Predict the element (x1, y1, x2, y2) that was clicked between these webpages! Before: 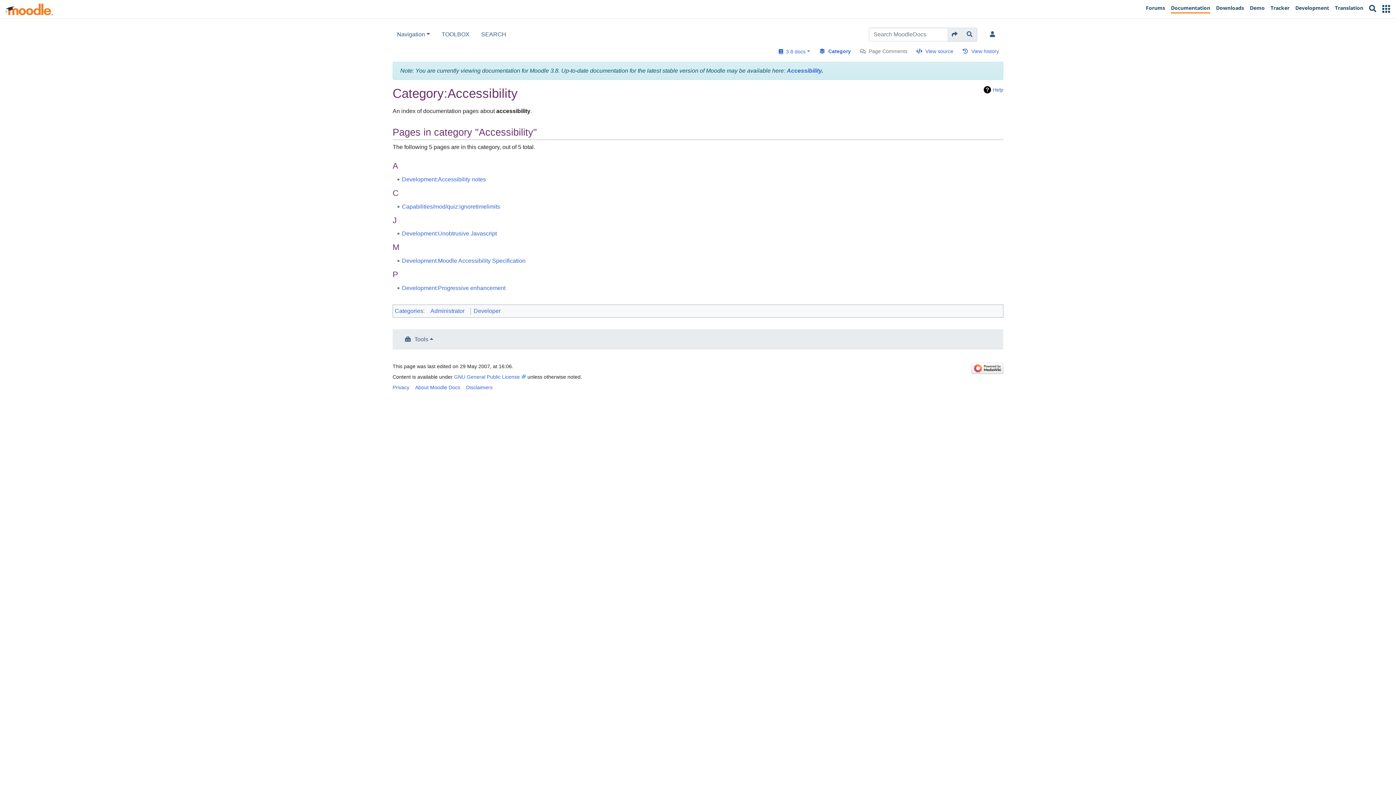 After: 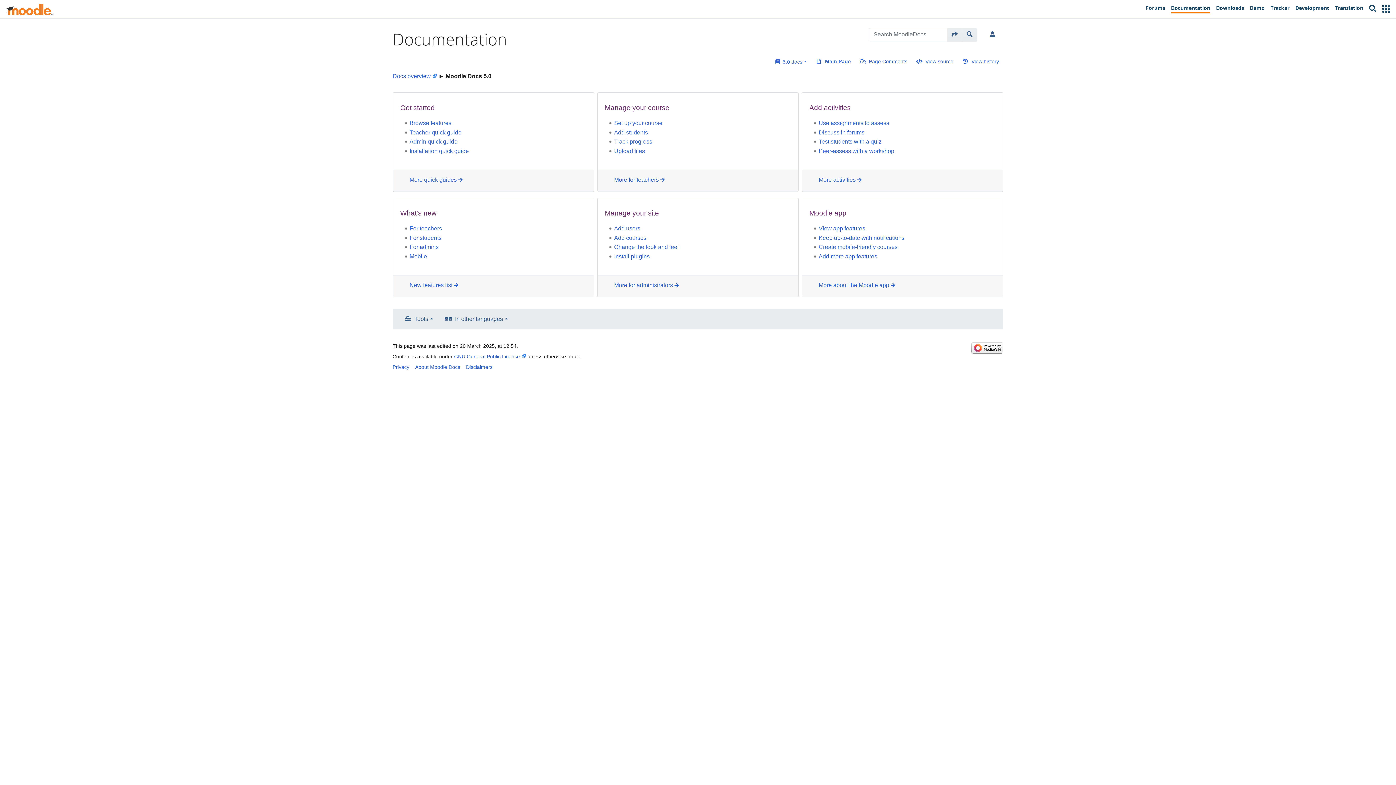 Action: bbox: (1168, 1, 1213, 16) label: Documentation